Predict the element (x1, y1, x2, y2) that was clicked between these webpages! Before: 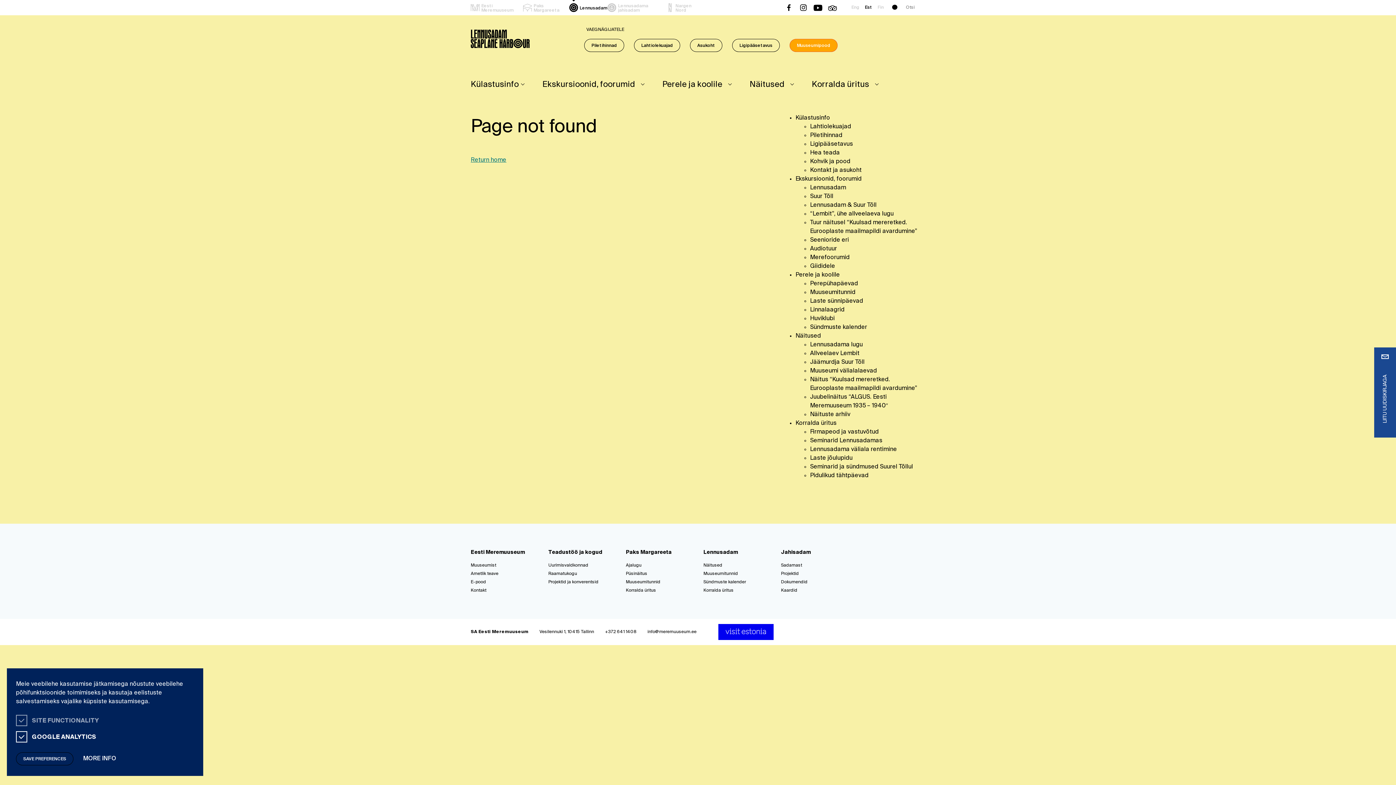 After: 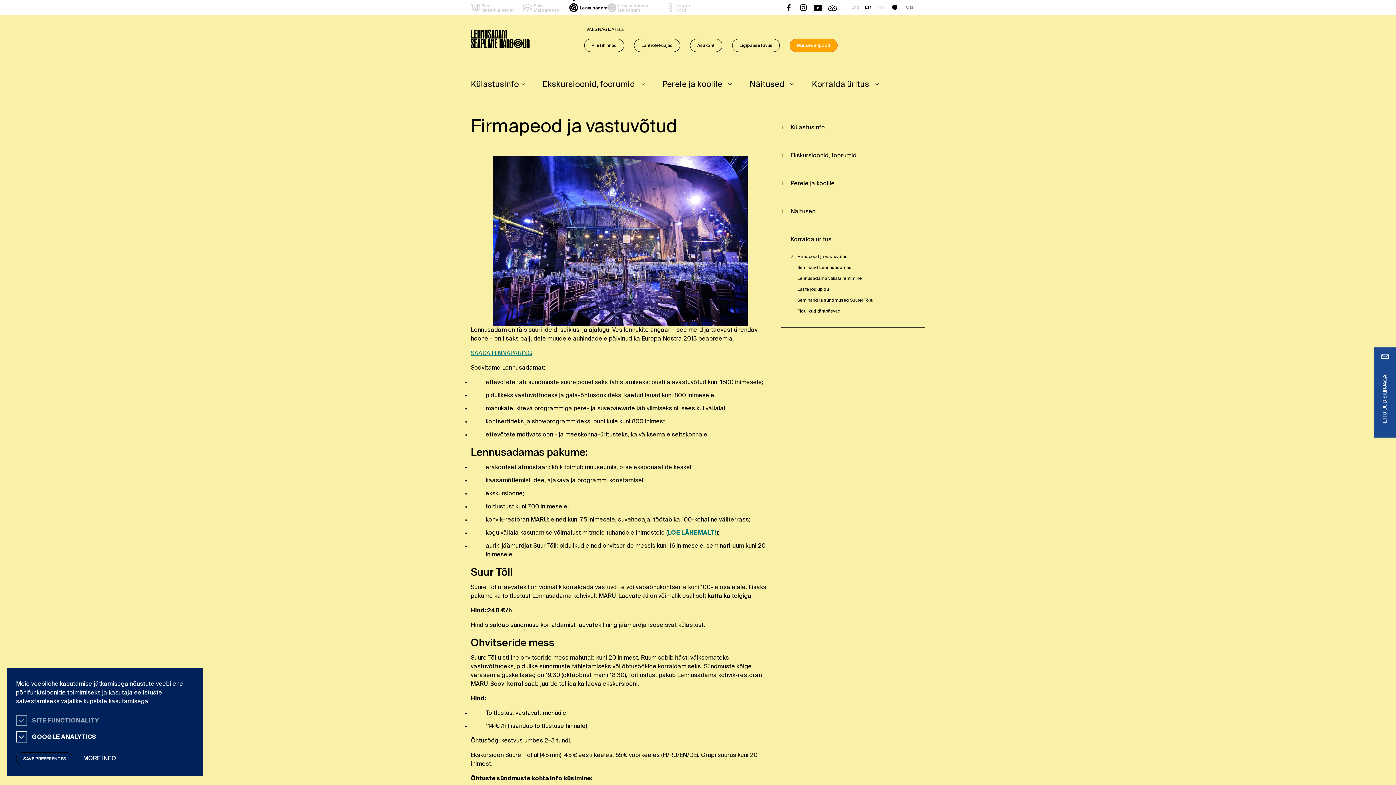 Action: label: Korralda üritus bbox: (812, 80, 869, 88)